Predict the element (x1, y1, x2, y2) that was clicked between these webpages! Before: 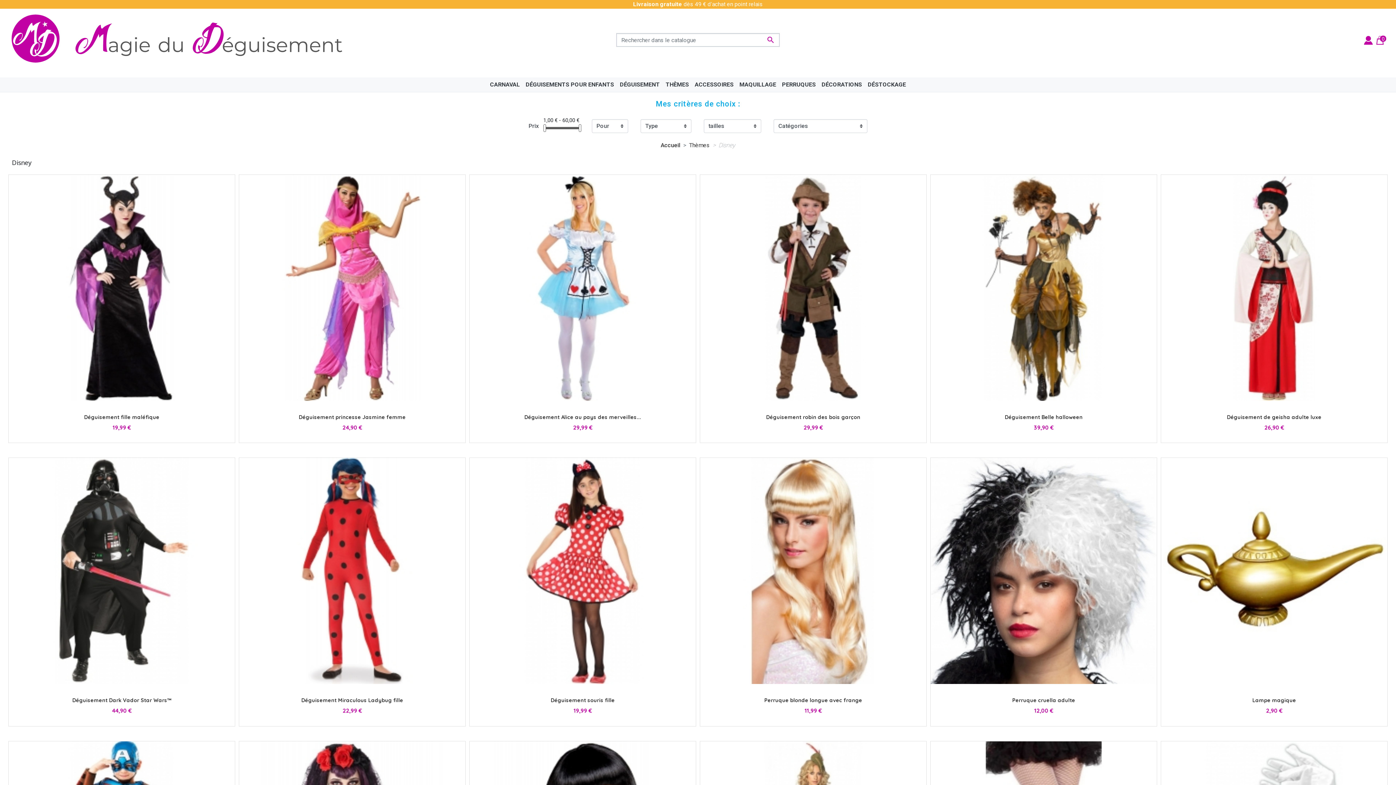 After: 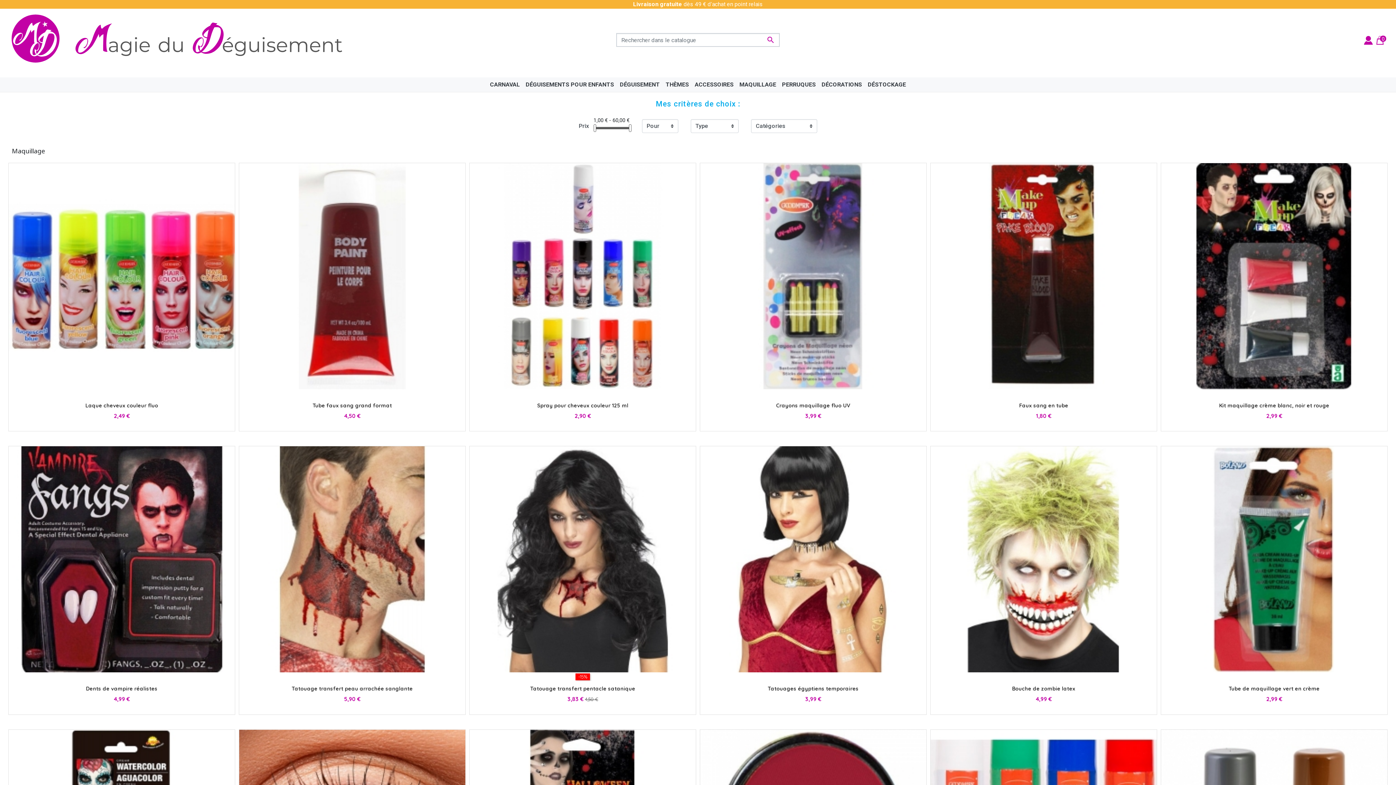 Action: bbox: (736, 77, 779, 91) label: MAQUILLAGE